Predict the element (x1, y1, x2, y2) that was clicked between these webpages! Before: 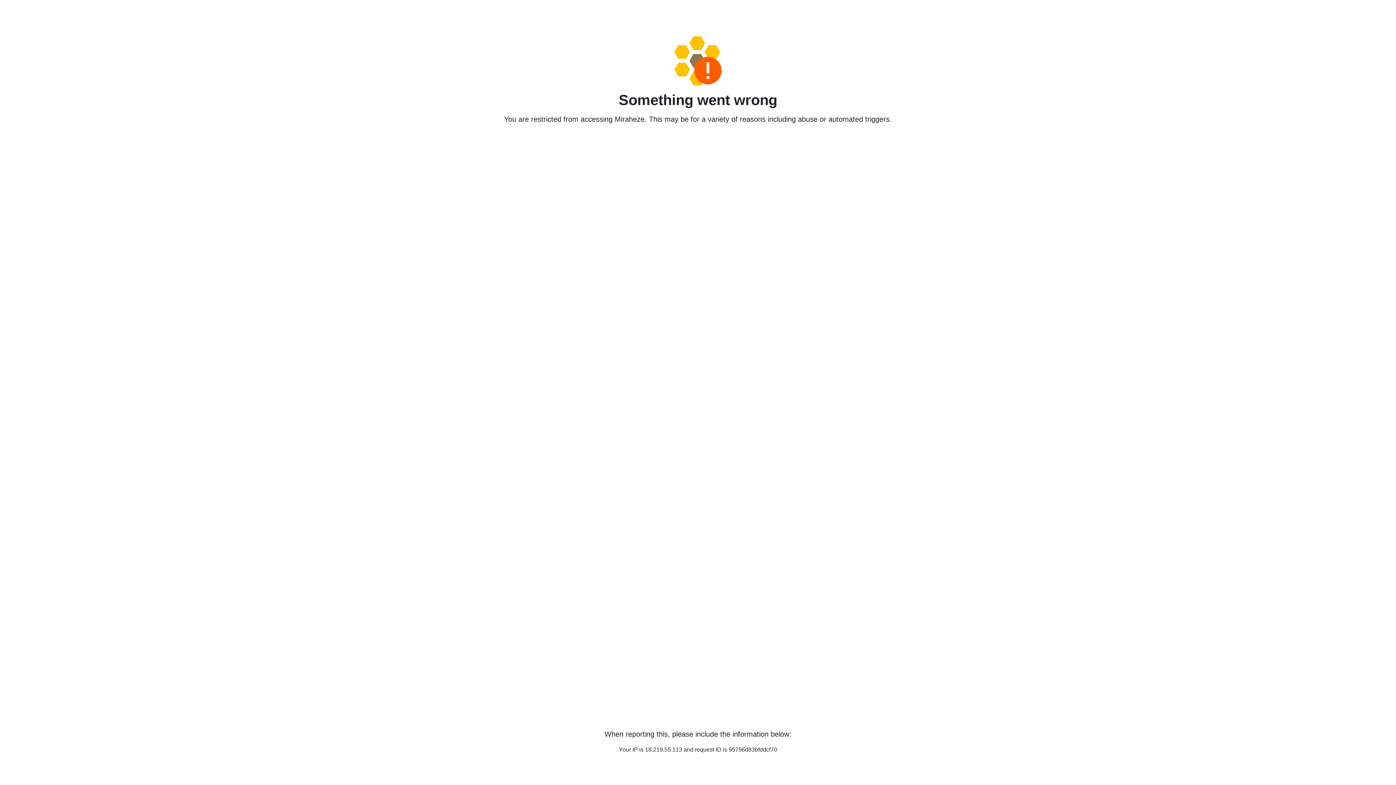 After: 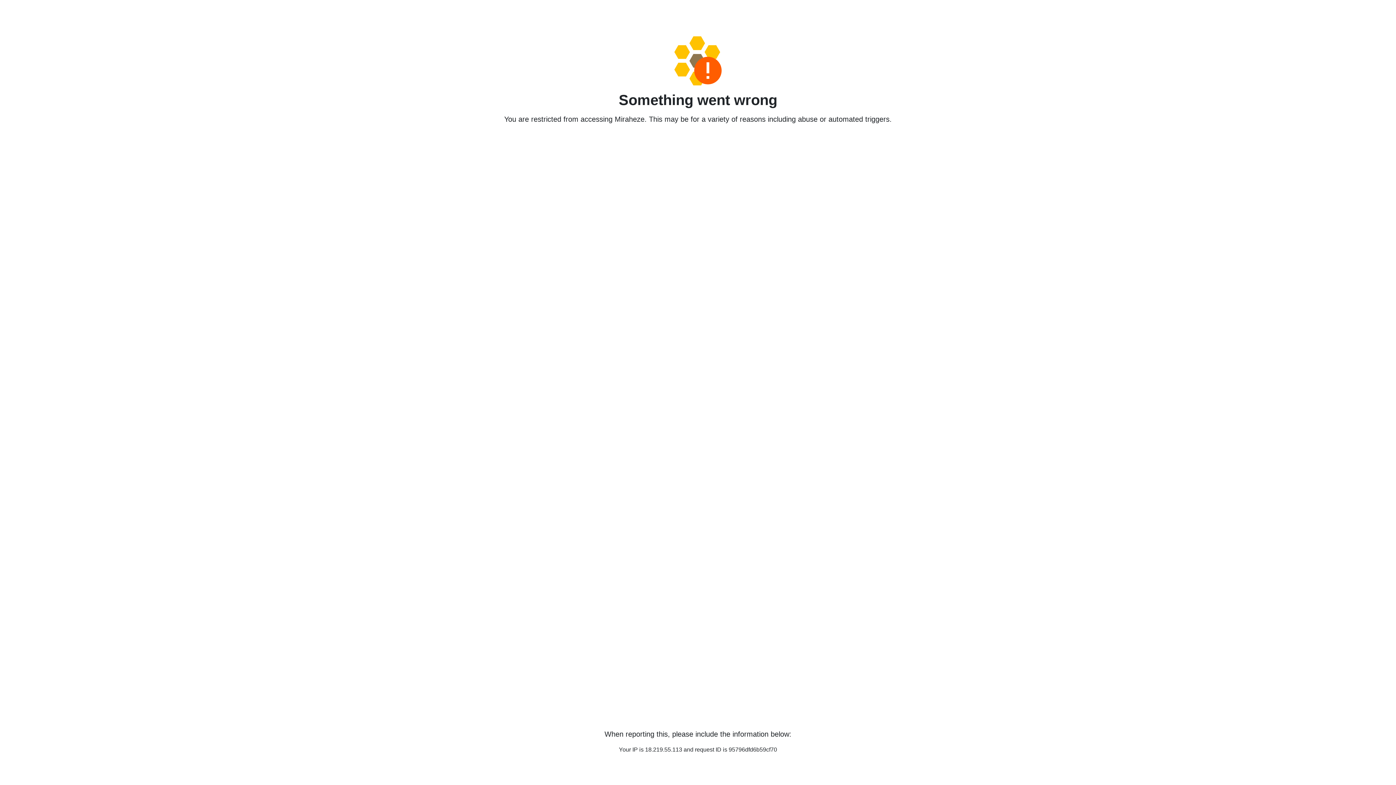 Action: bbox: (458, 36, 938, 85)